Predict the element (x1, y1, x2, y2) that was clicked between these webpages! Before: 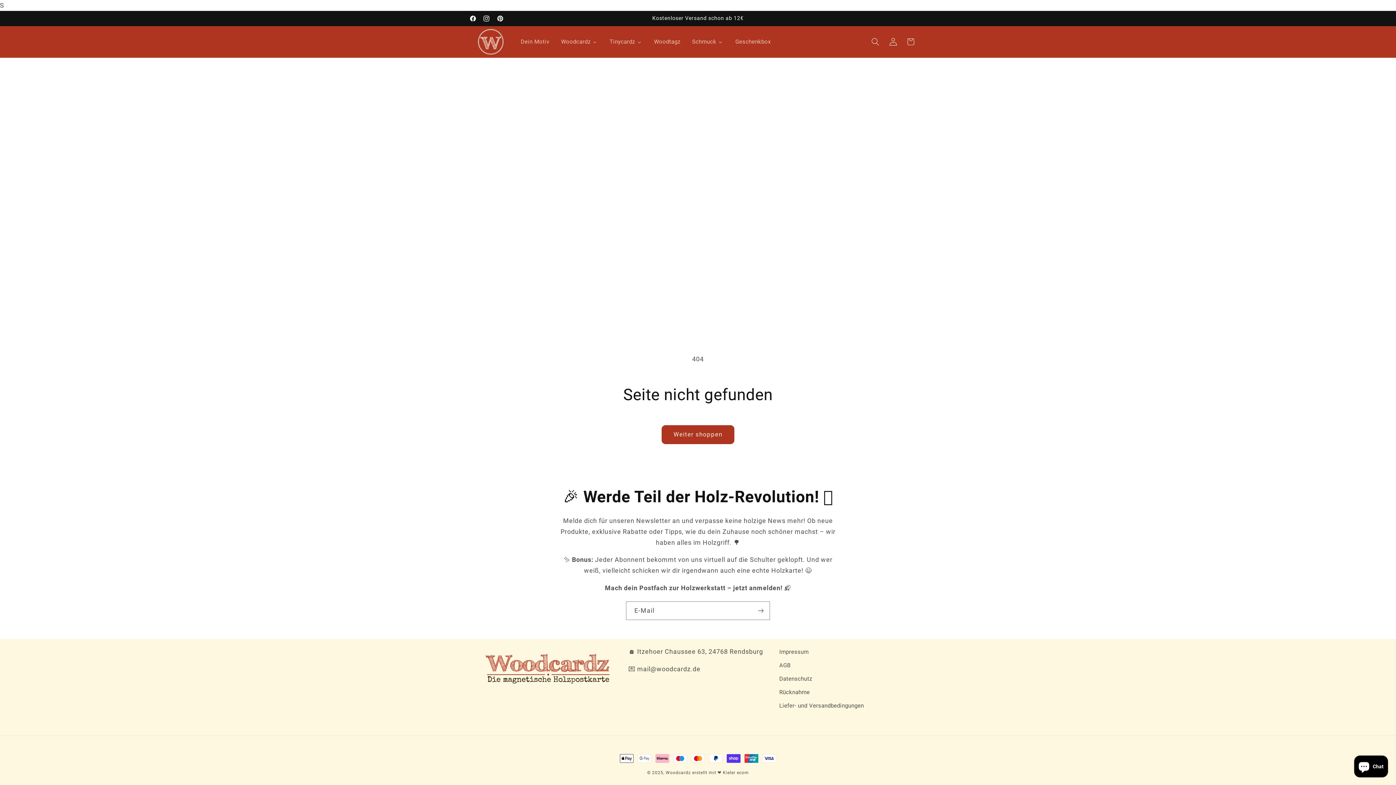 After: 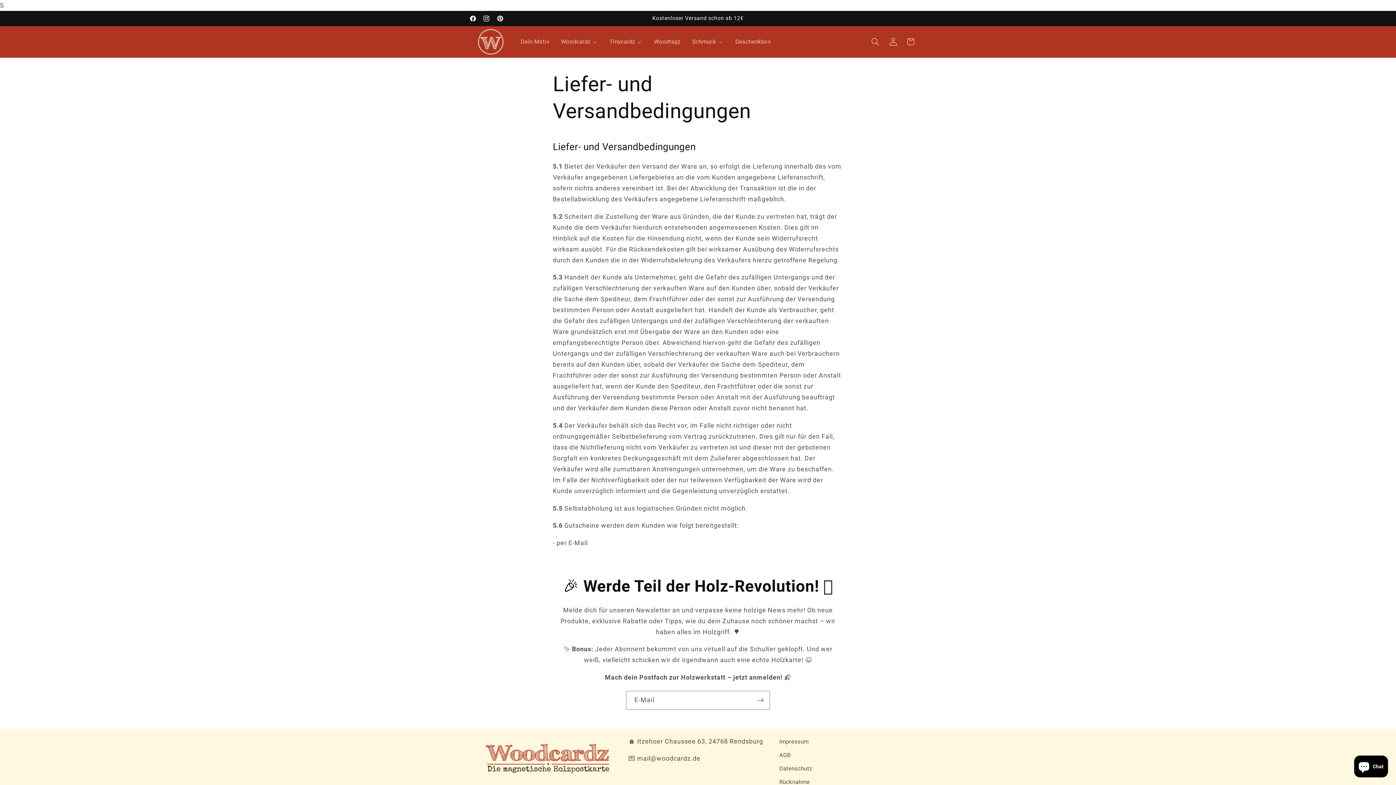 Action: bbox: (779, 699, 864, 713) label: Liefer- und Versandbedingungen